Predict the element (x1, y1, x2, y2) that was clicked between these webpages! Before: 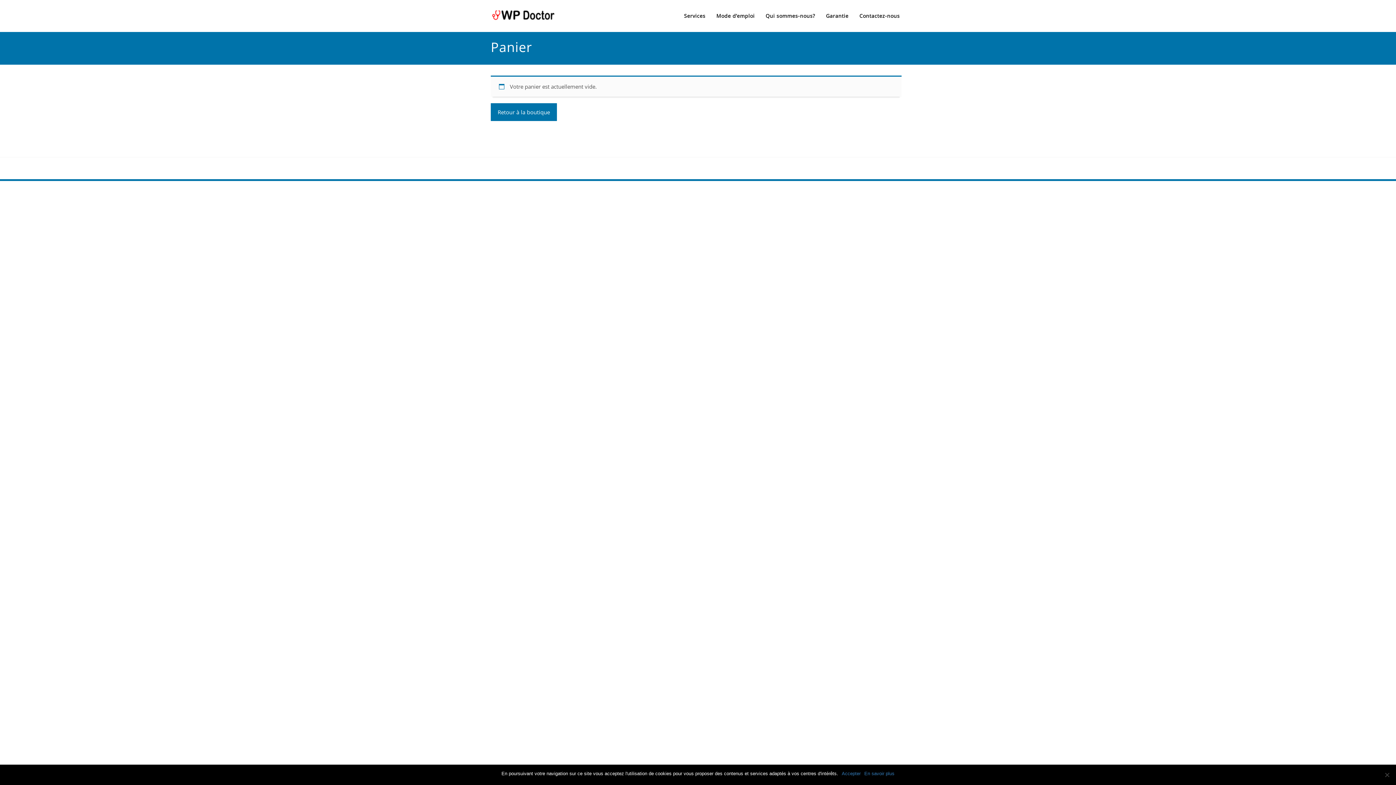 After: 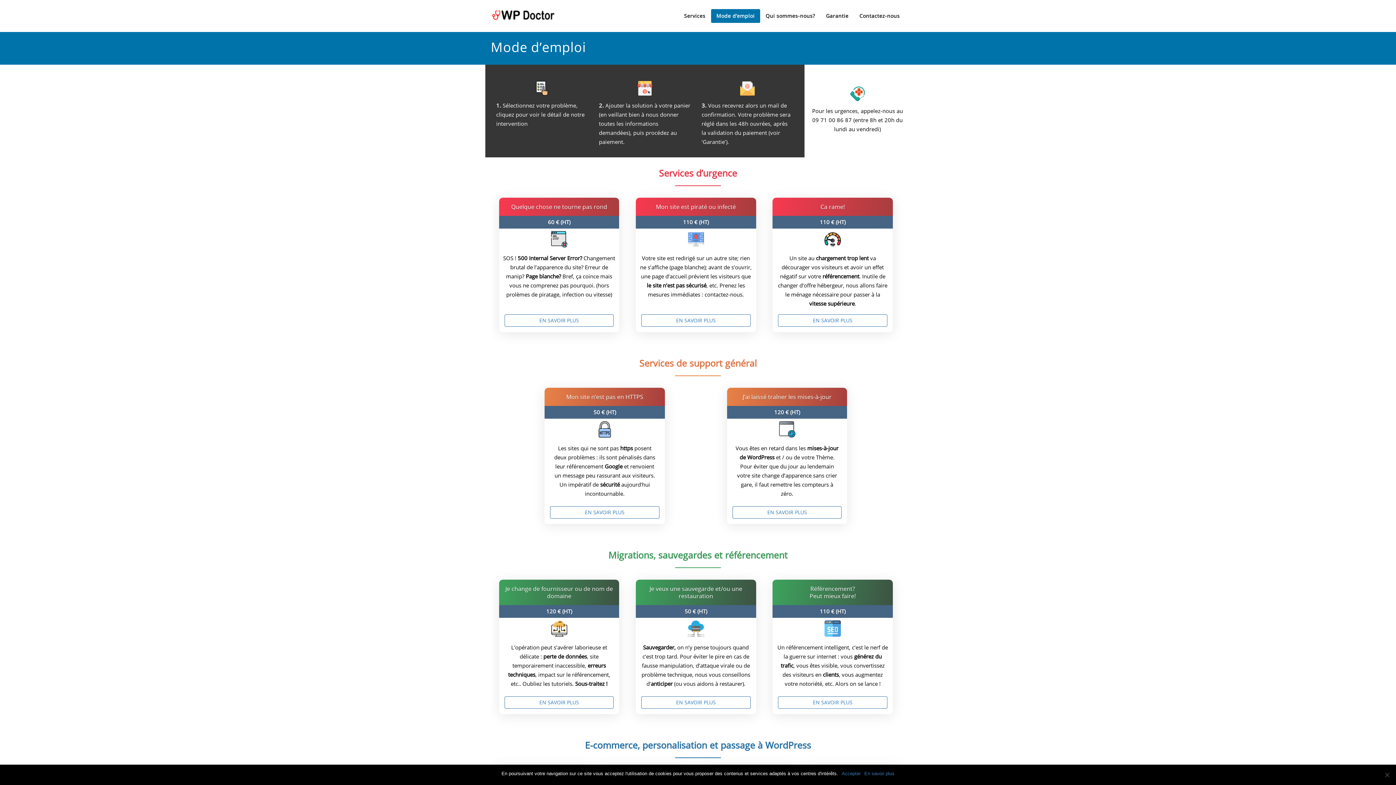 Action: bbox: (711, 9, 760, 22) label: Mode d’emploi